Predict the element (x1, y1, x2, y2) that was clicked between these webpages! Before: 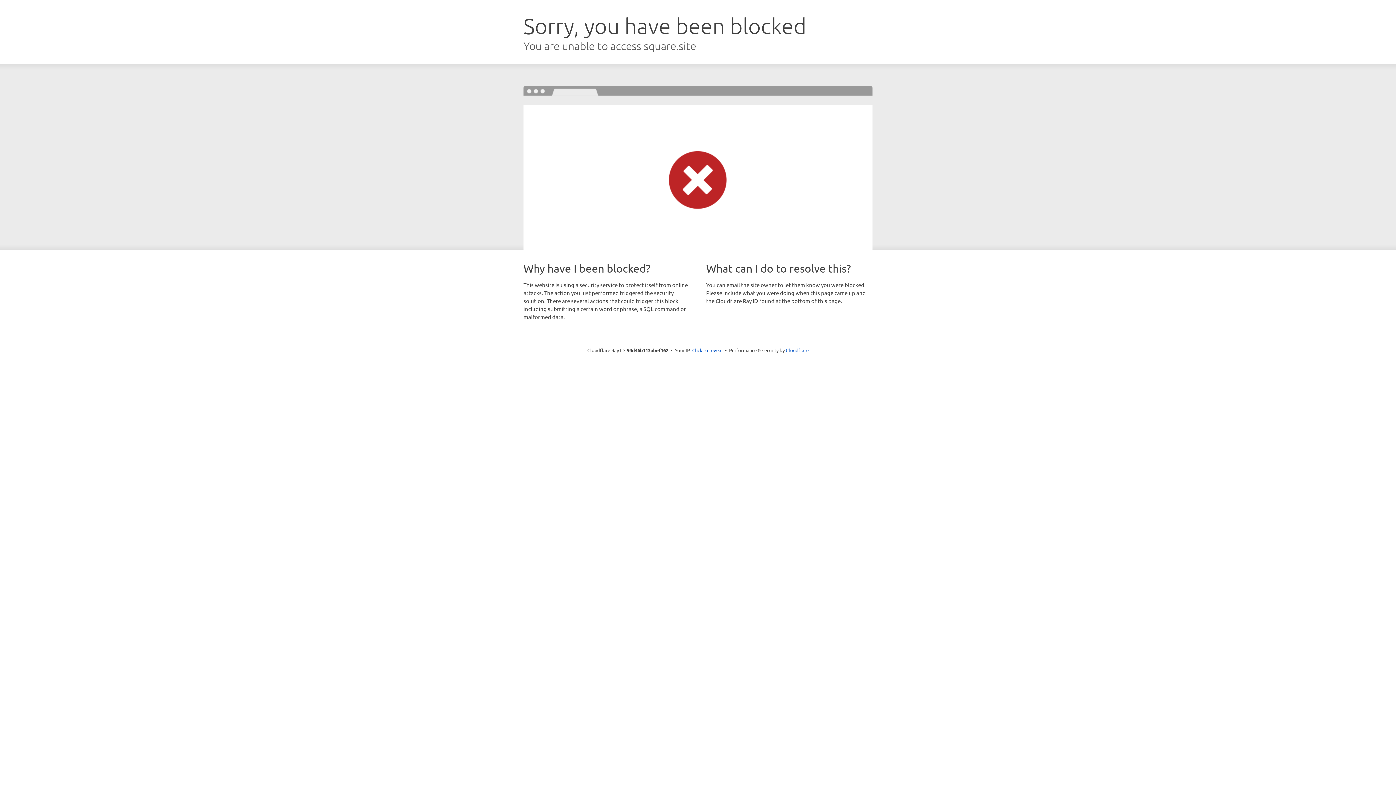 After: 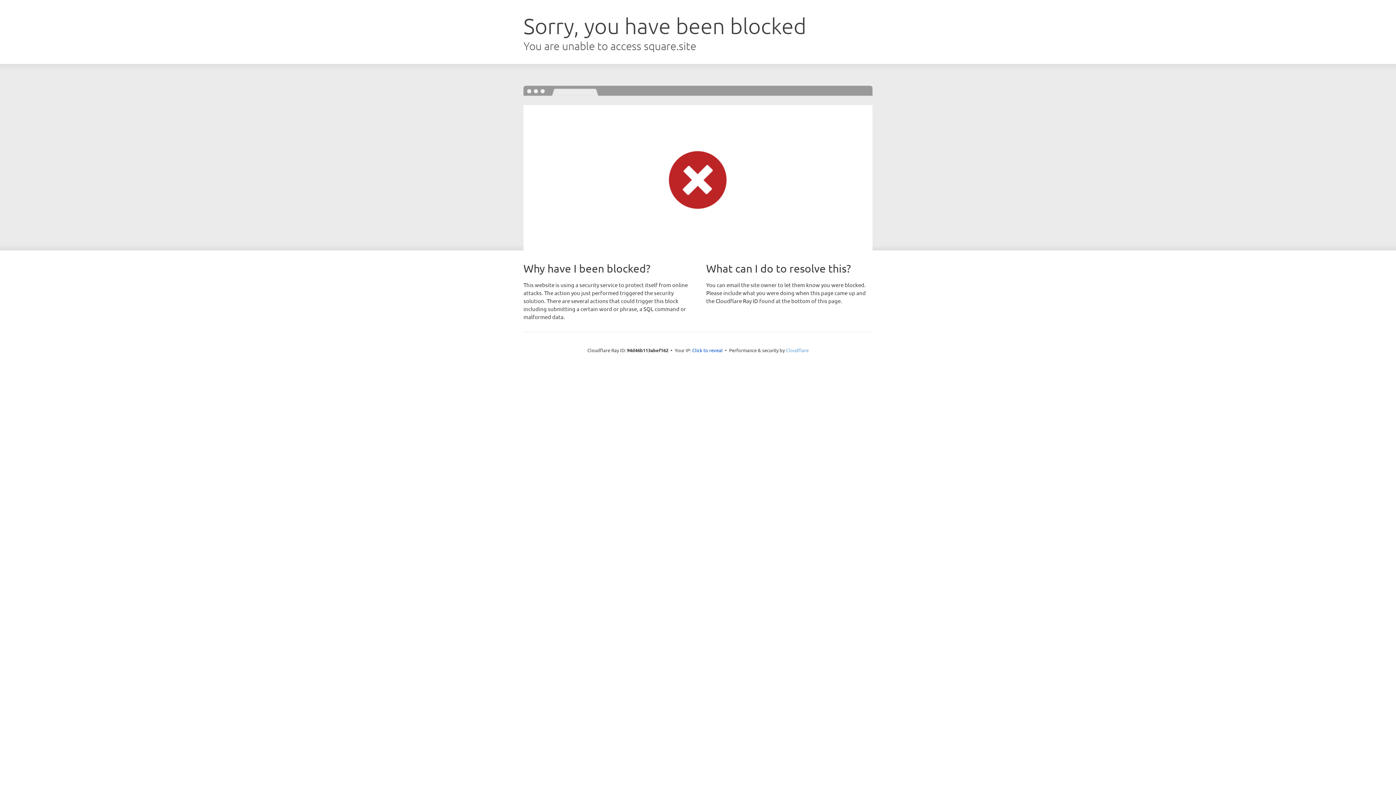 Action: label: Cloudflare bbox: (786, 347, 808, 353)